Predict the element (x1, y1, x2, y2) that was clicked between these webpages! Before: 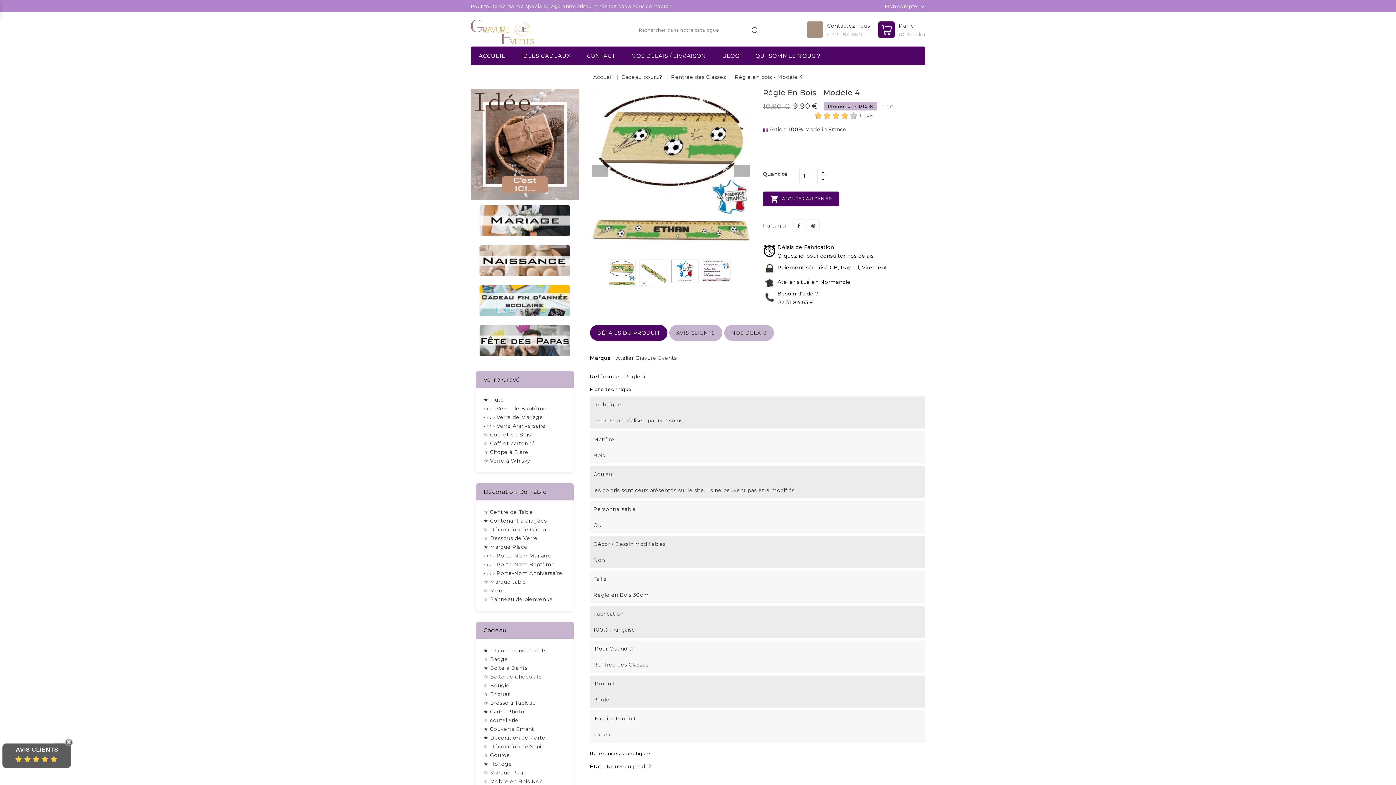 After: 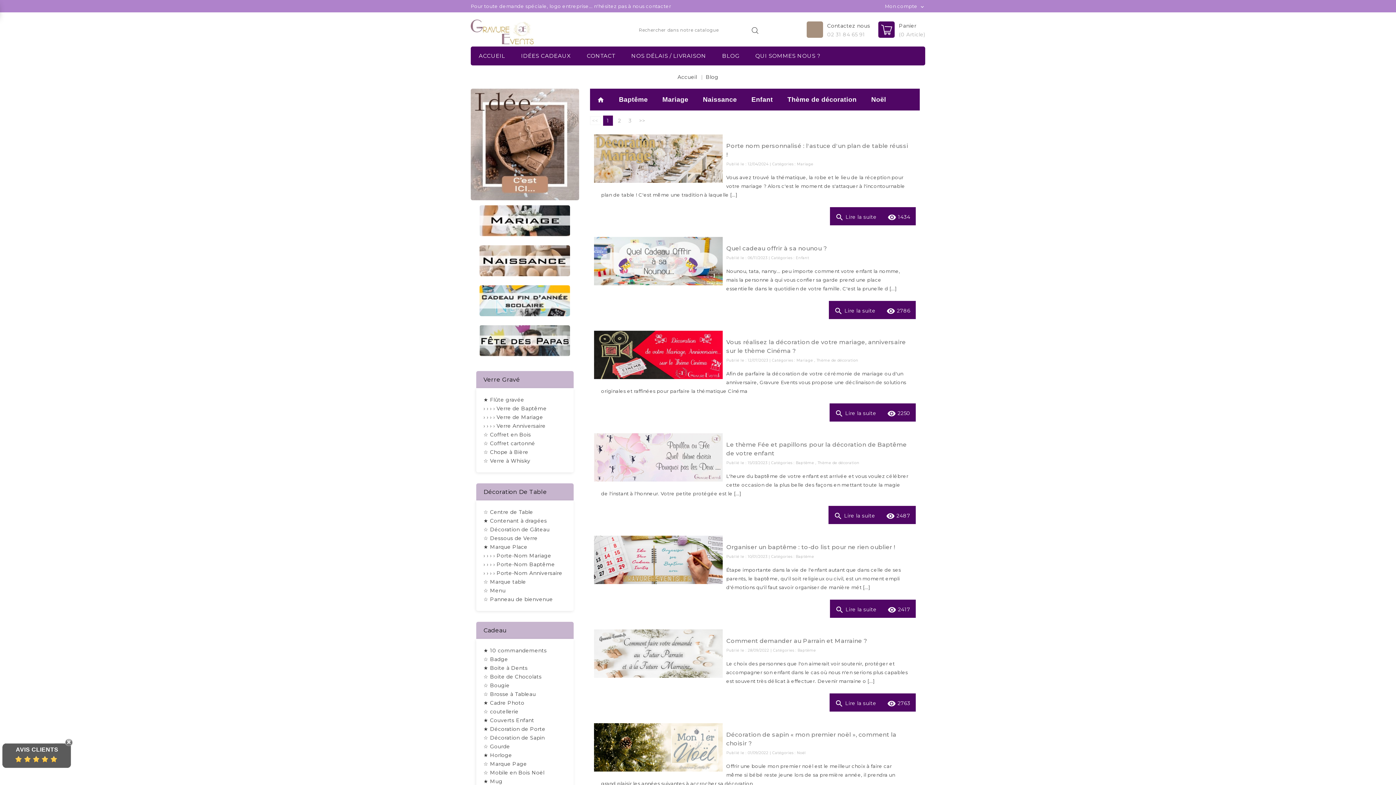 Action: label: BLOG bbox: (714, 46, 747, 65)